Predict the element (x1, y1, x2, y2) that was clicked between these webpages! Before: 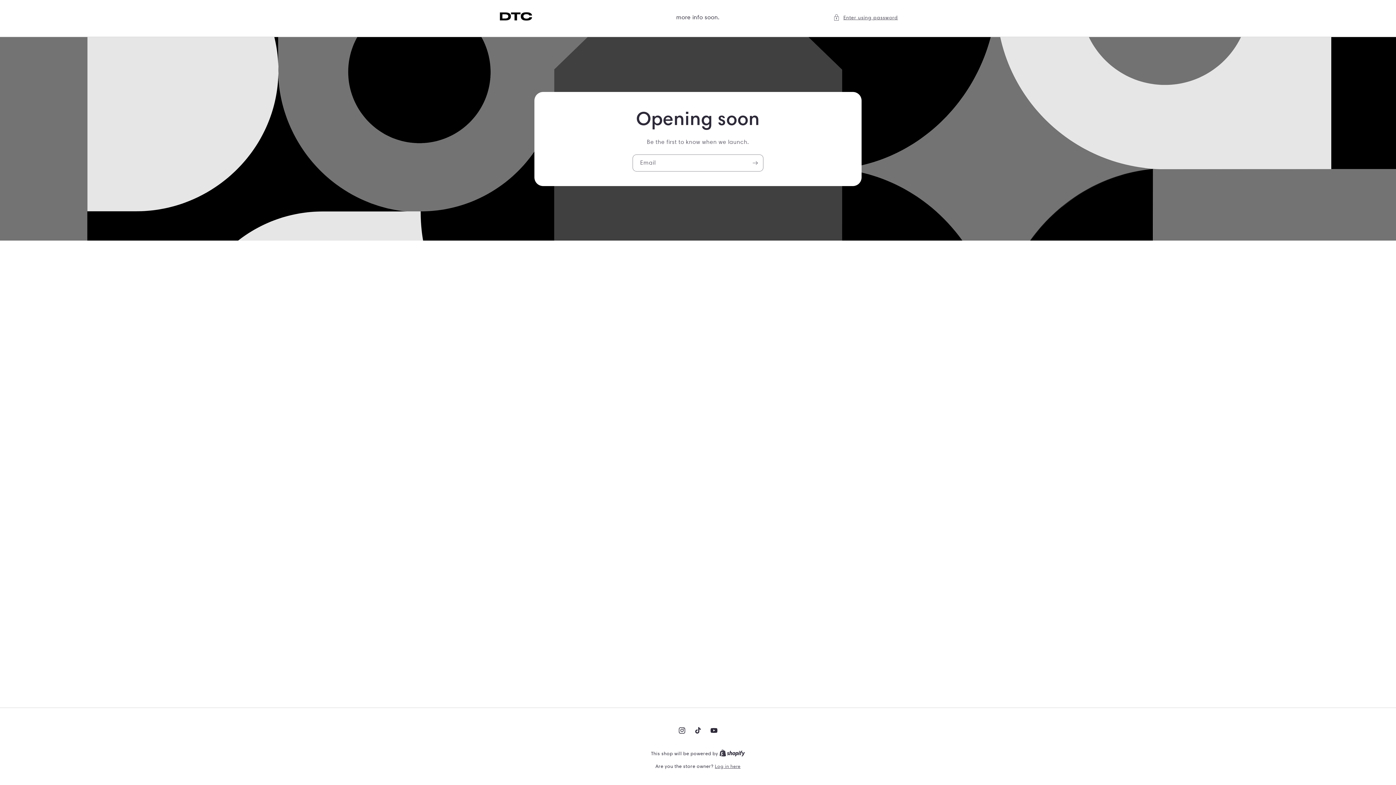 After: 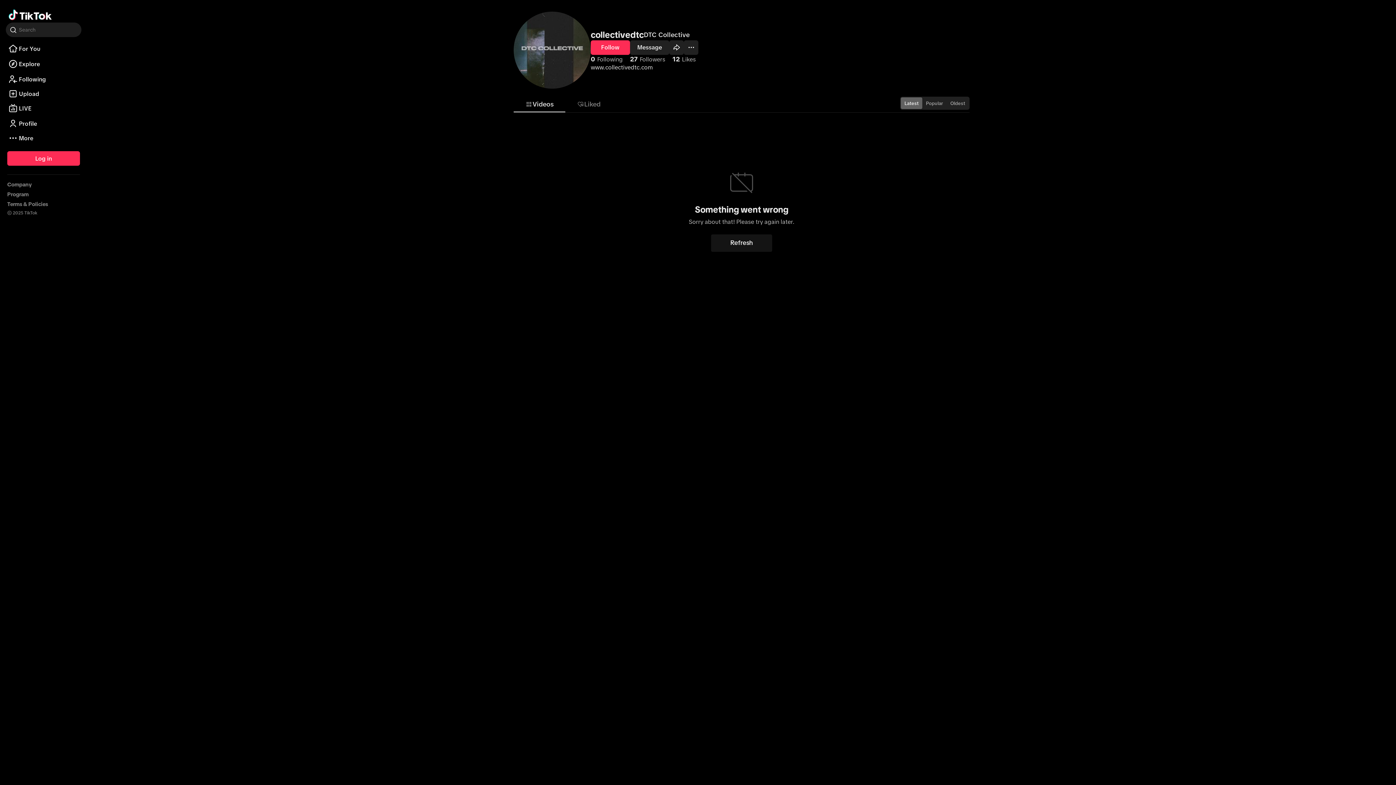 Action: bbox: (690, 722, 706, 738) label: TikTok